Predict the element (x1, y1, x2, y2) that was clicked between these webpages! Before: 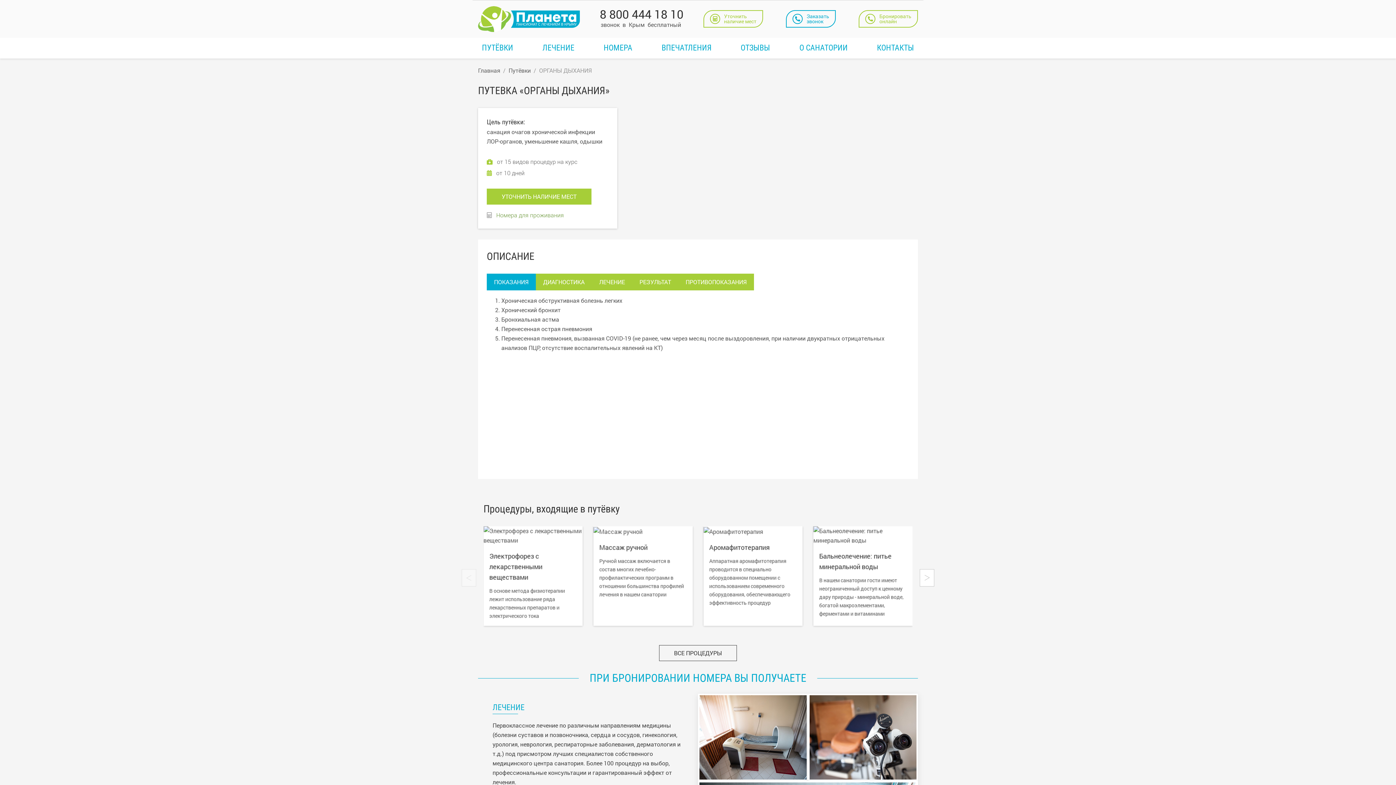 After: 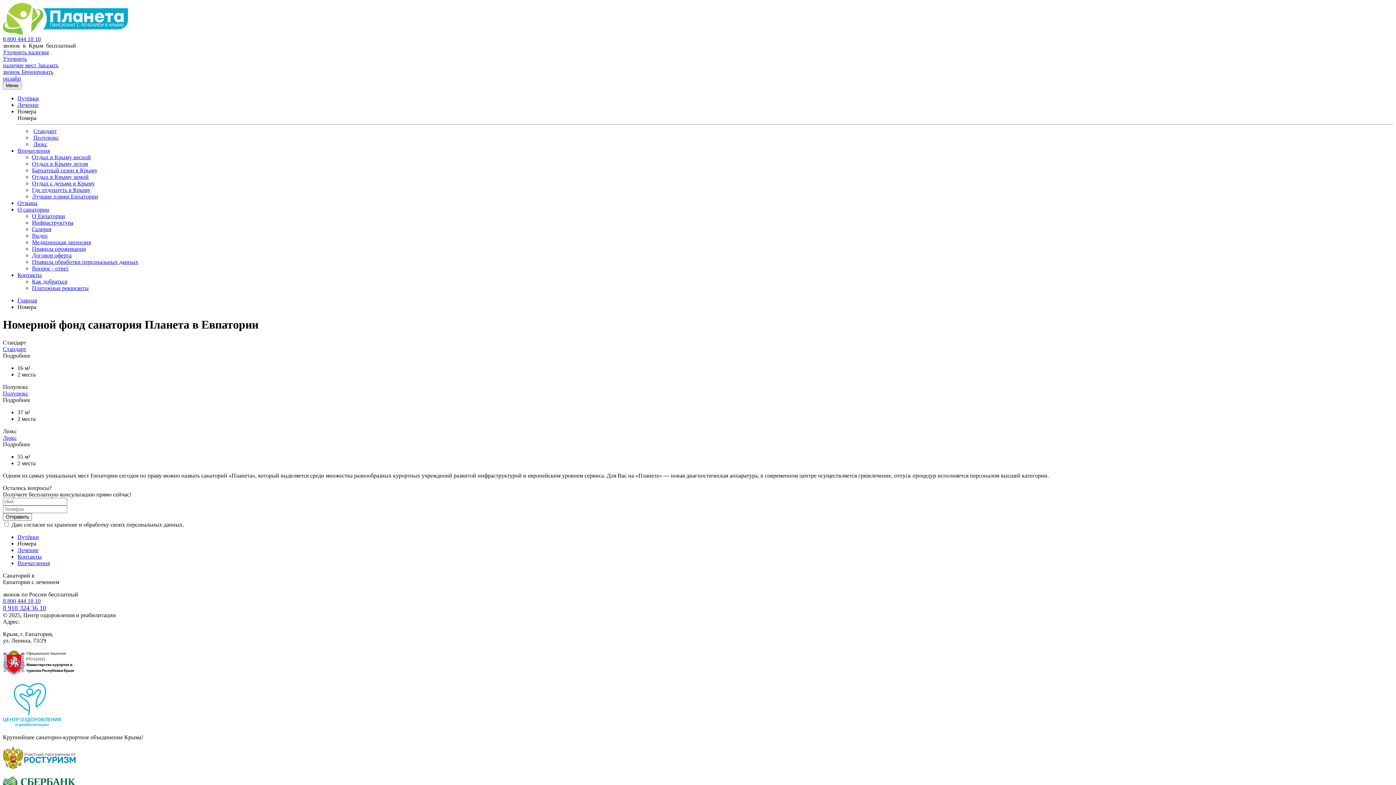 Action: bbox: (486, 210, 564, 220) label:  Номера для проживания